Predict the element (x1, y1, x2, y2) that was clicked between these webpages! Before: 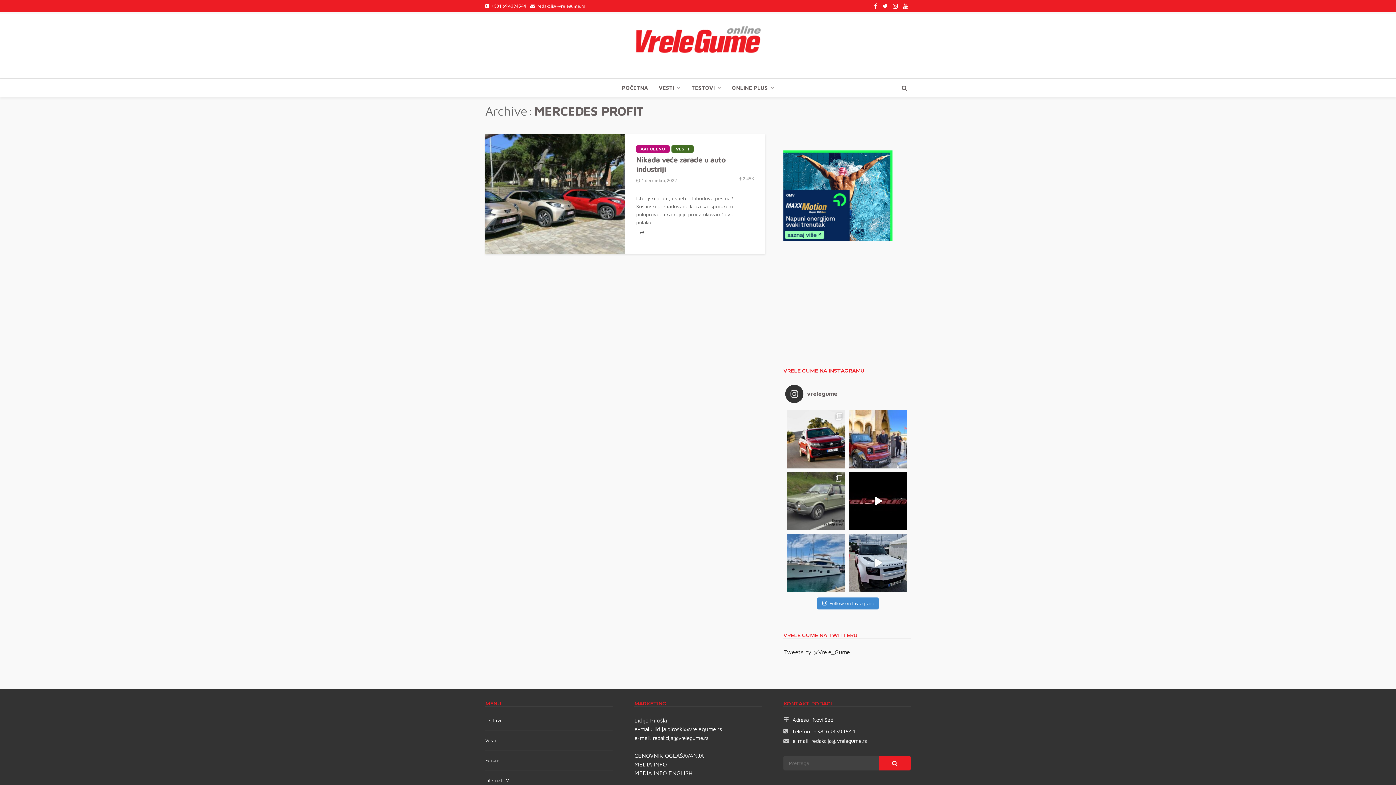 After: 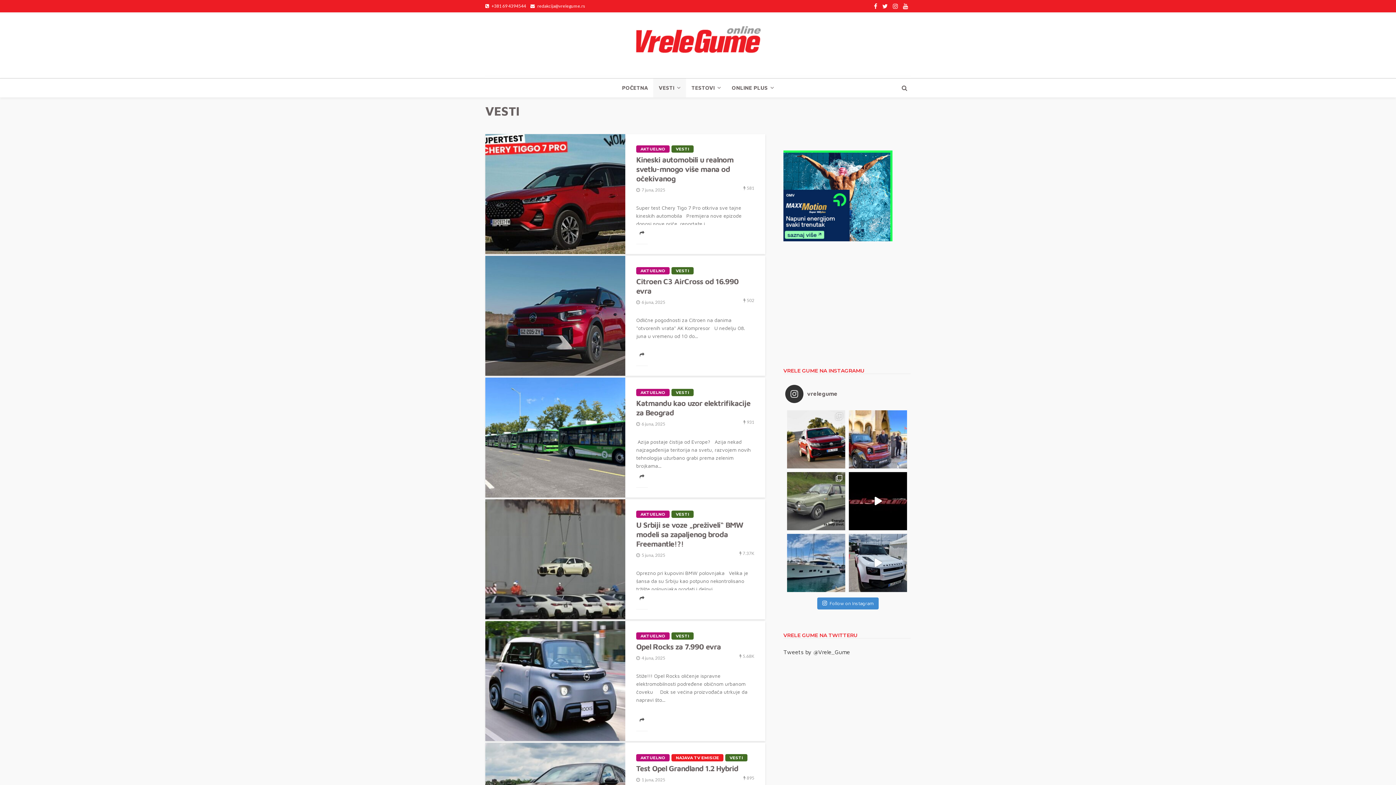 Action: bbox: (671, 145, 693, 152) label: VESTI